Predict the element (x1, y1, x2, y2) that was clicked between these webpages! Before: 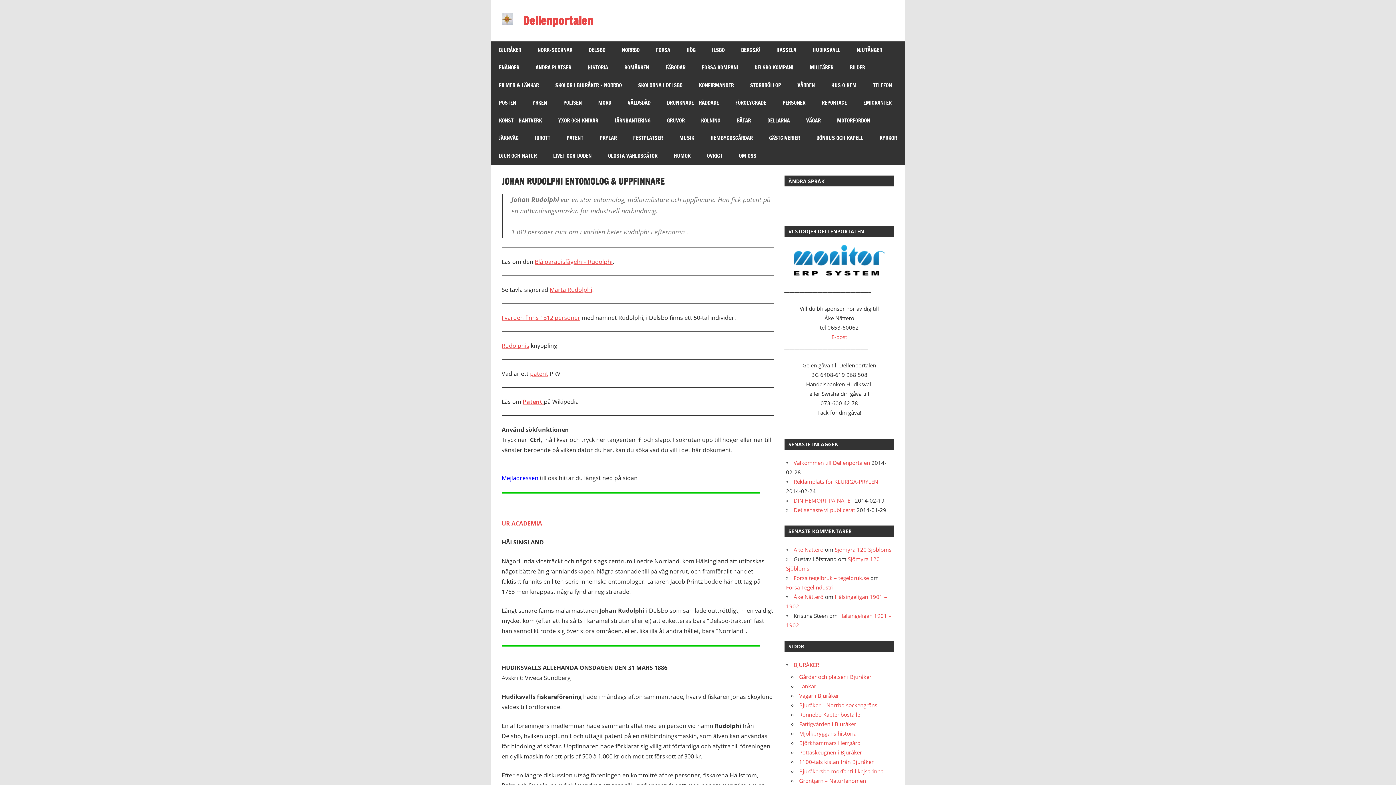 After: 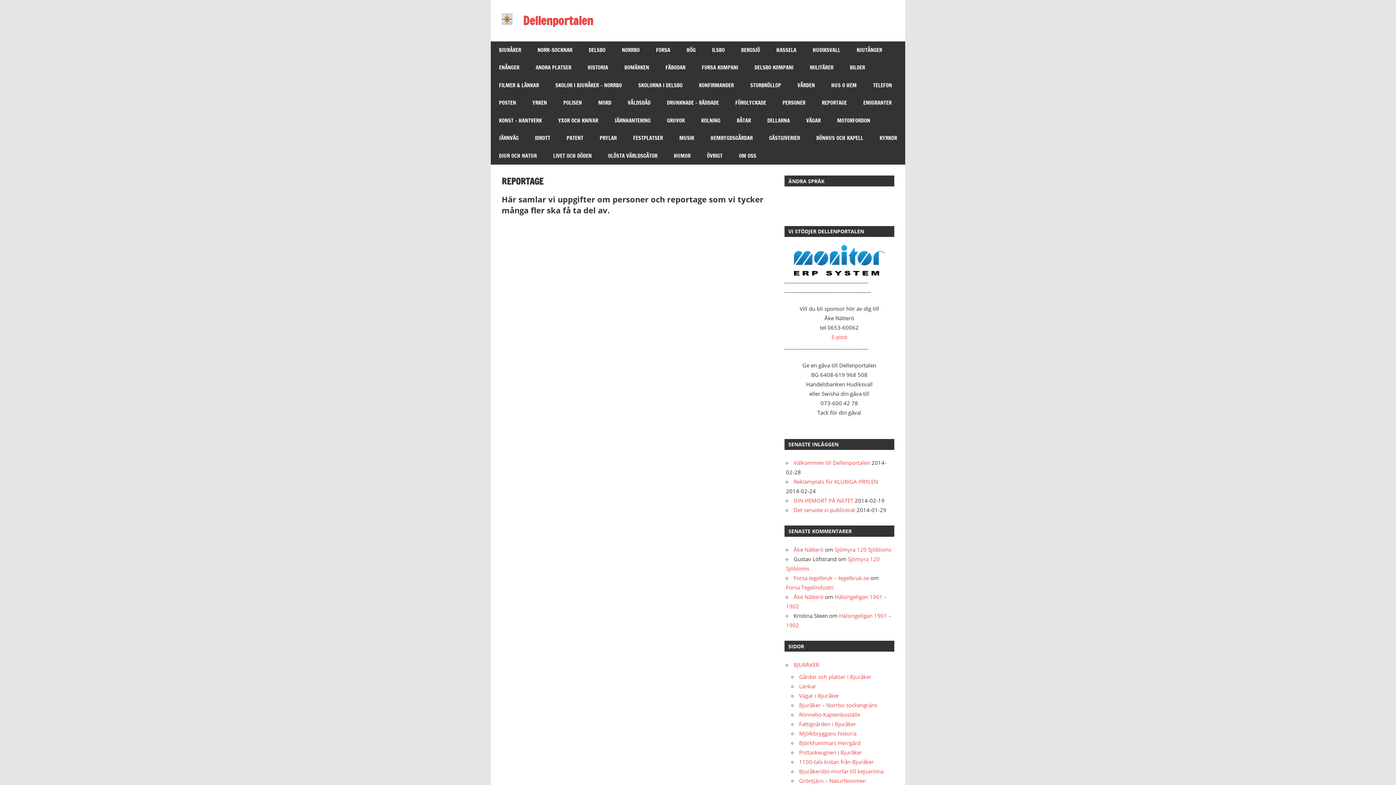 Action: bbox: (813, 94, 855, 111) label: REPORTAGE